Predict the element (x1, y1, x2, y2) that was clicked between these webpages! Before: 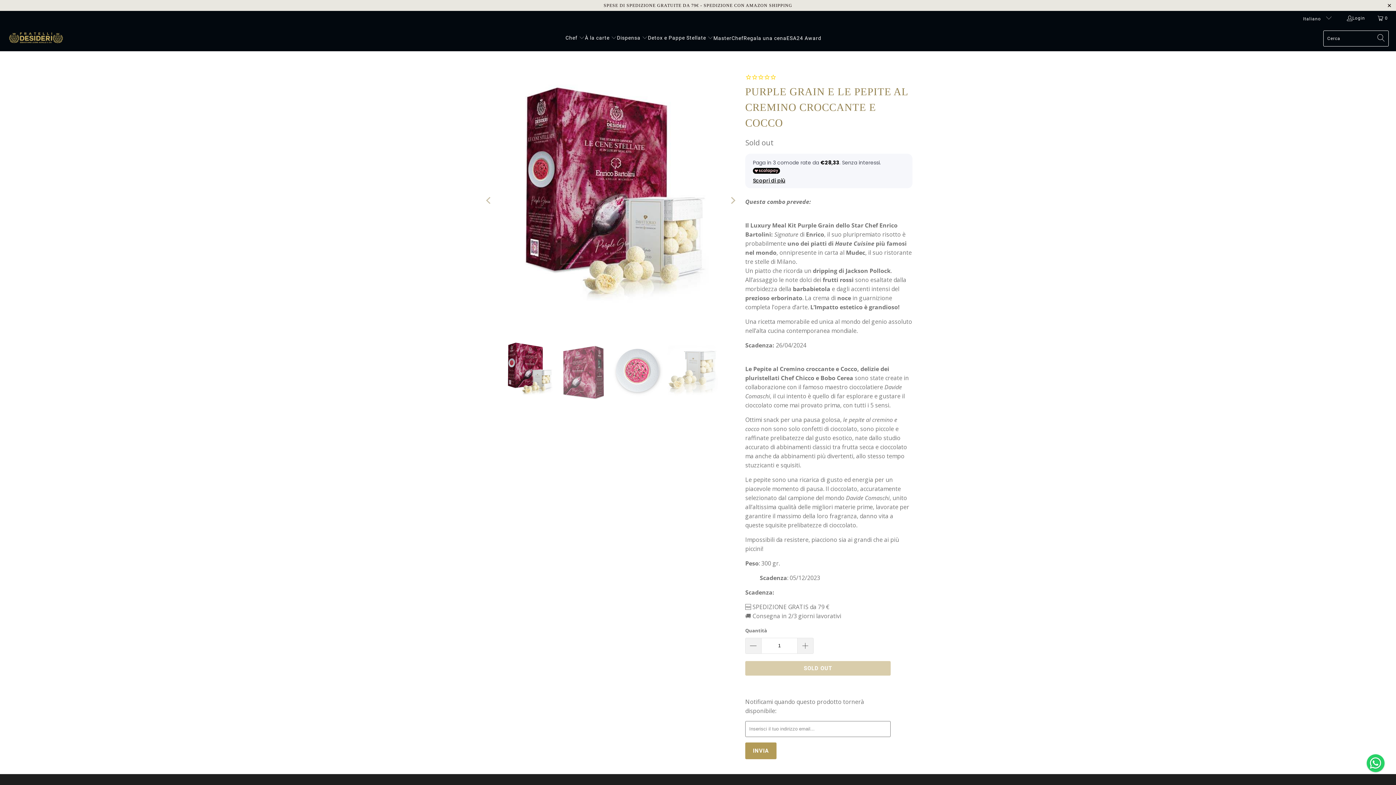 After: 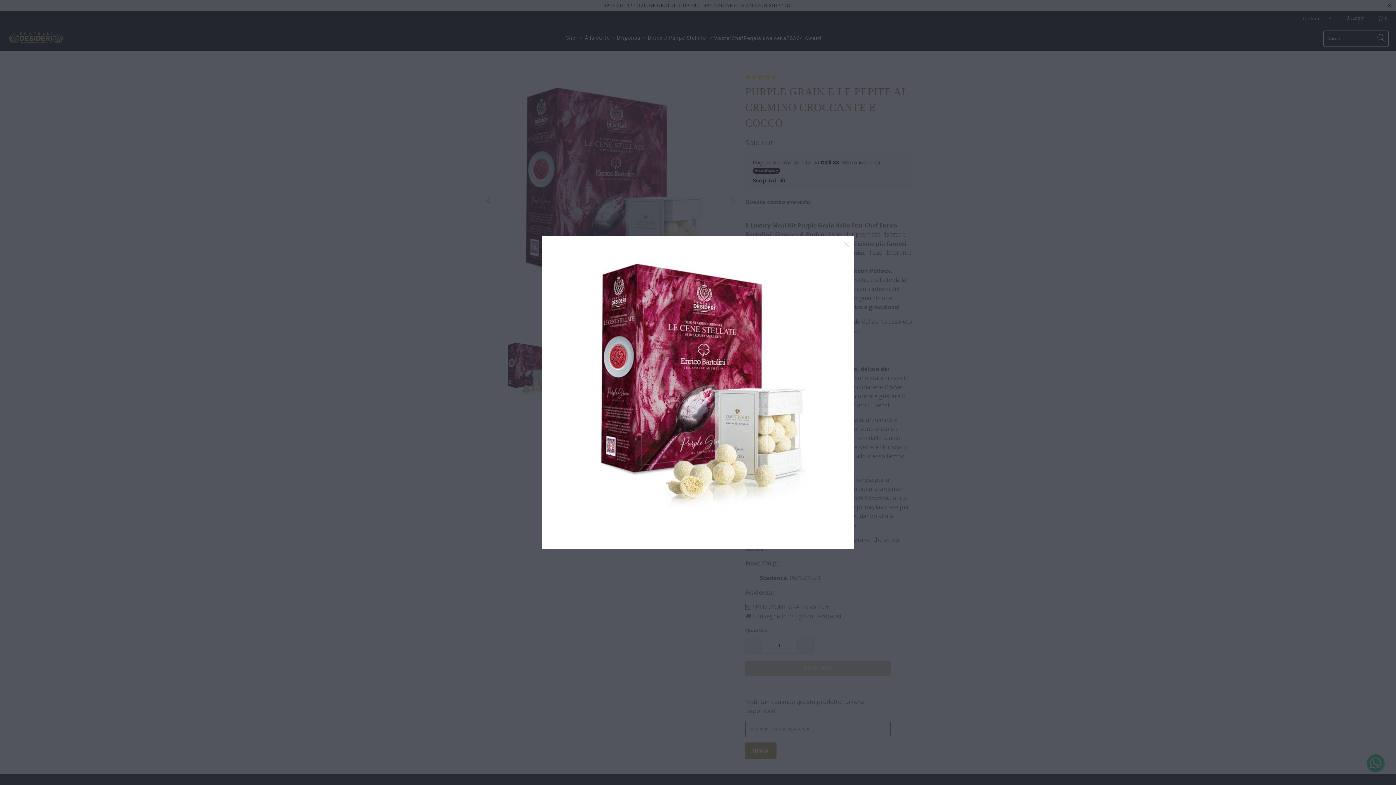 Action: bbox: (483, 73, 738, 328)